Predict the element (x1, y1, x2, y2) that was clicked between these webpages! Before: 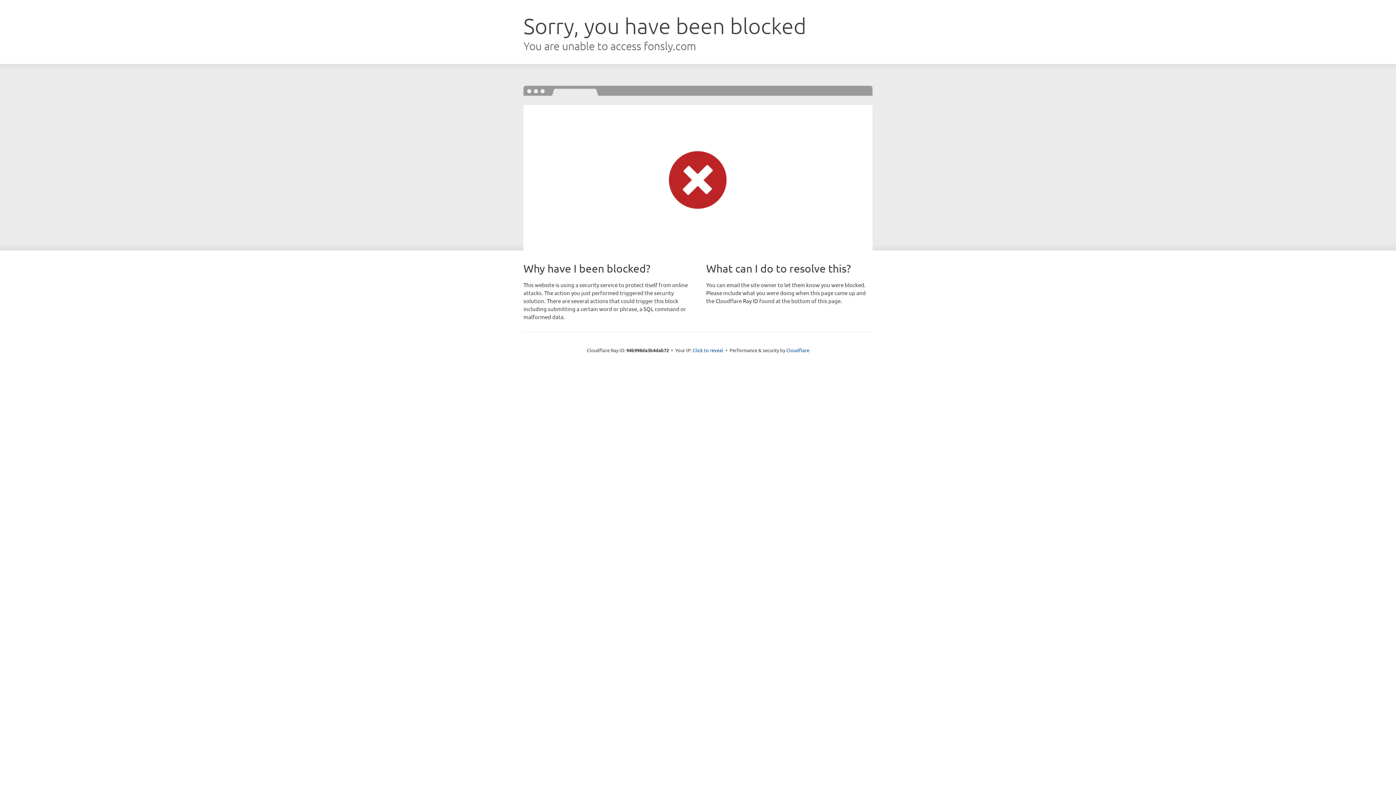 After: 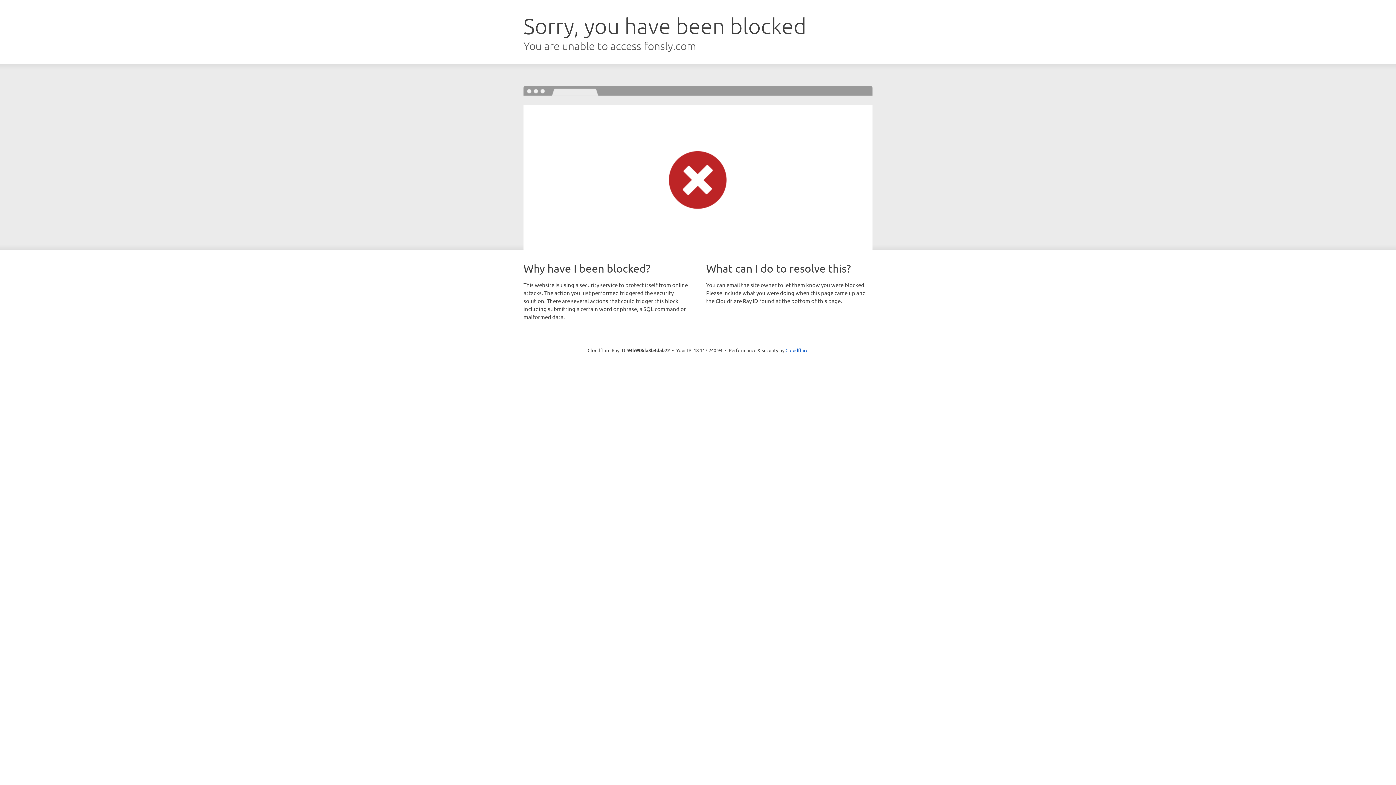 Action: bbox: (692, 346, 723, 353) label: Click to reveal